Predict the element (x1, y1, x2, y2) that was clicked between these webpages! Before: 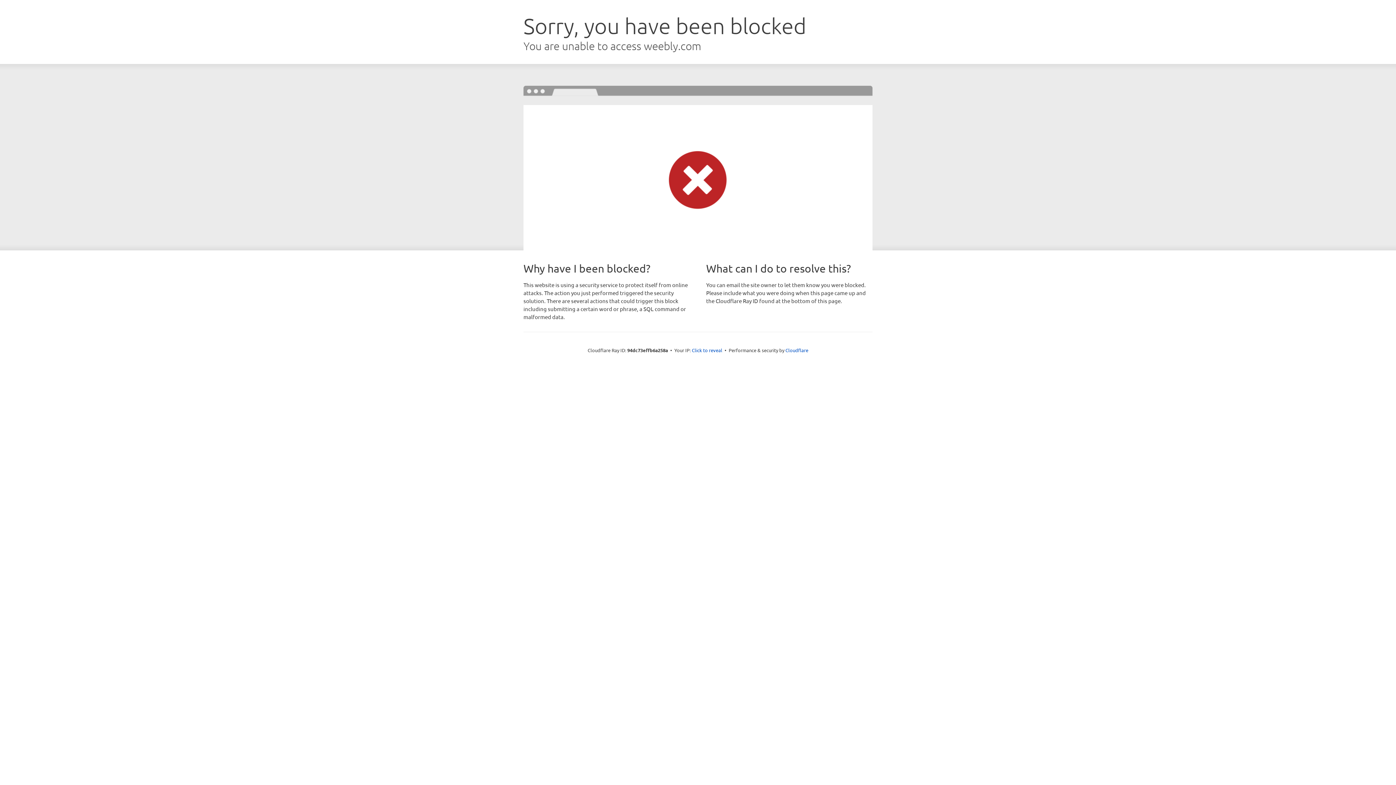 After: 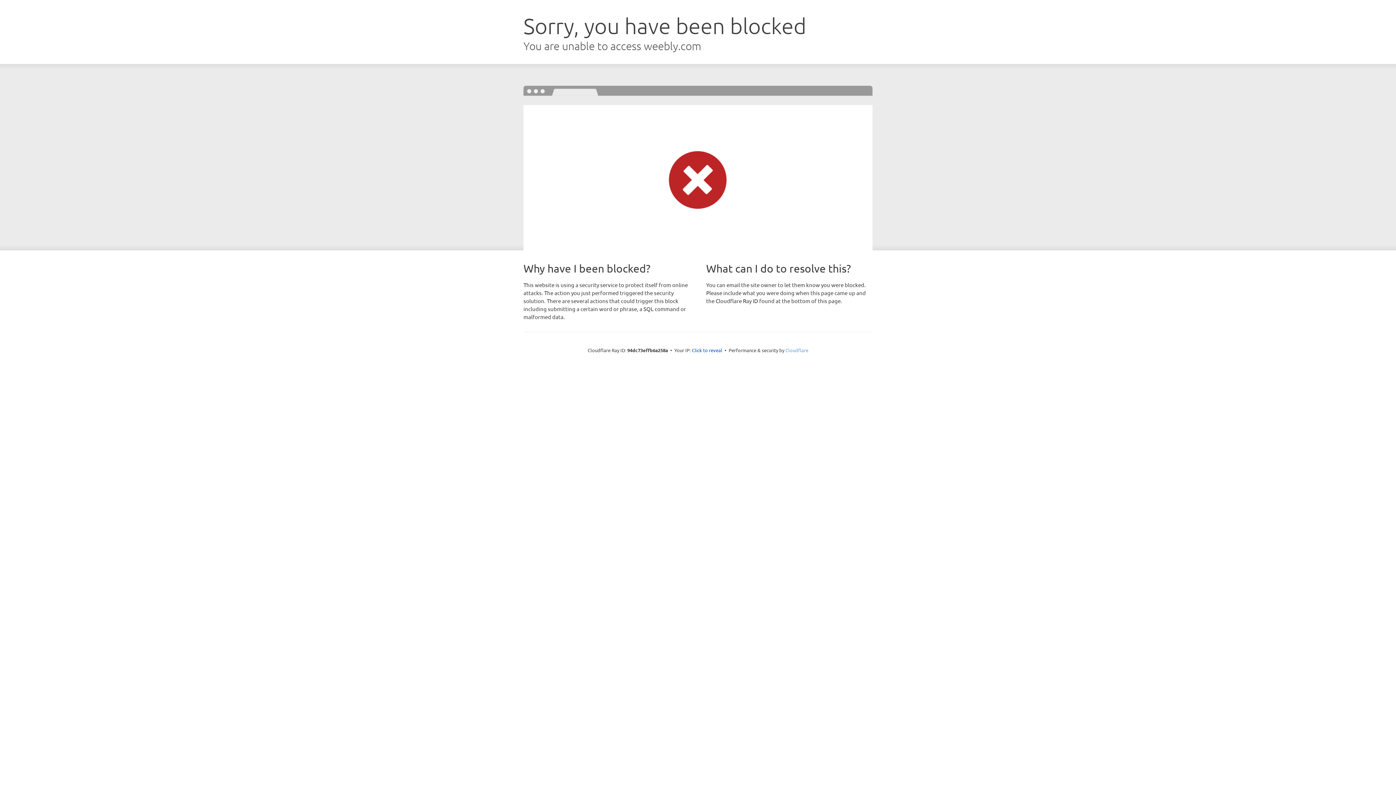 Action: label: Cloudflare bbox: (785, 347, 808, 353)